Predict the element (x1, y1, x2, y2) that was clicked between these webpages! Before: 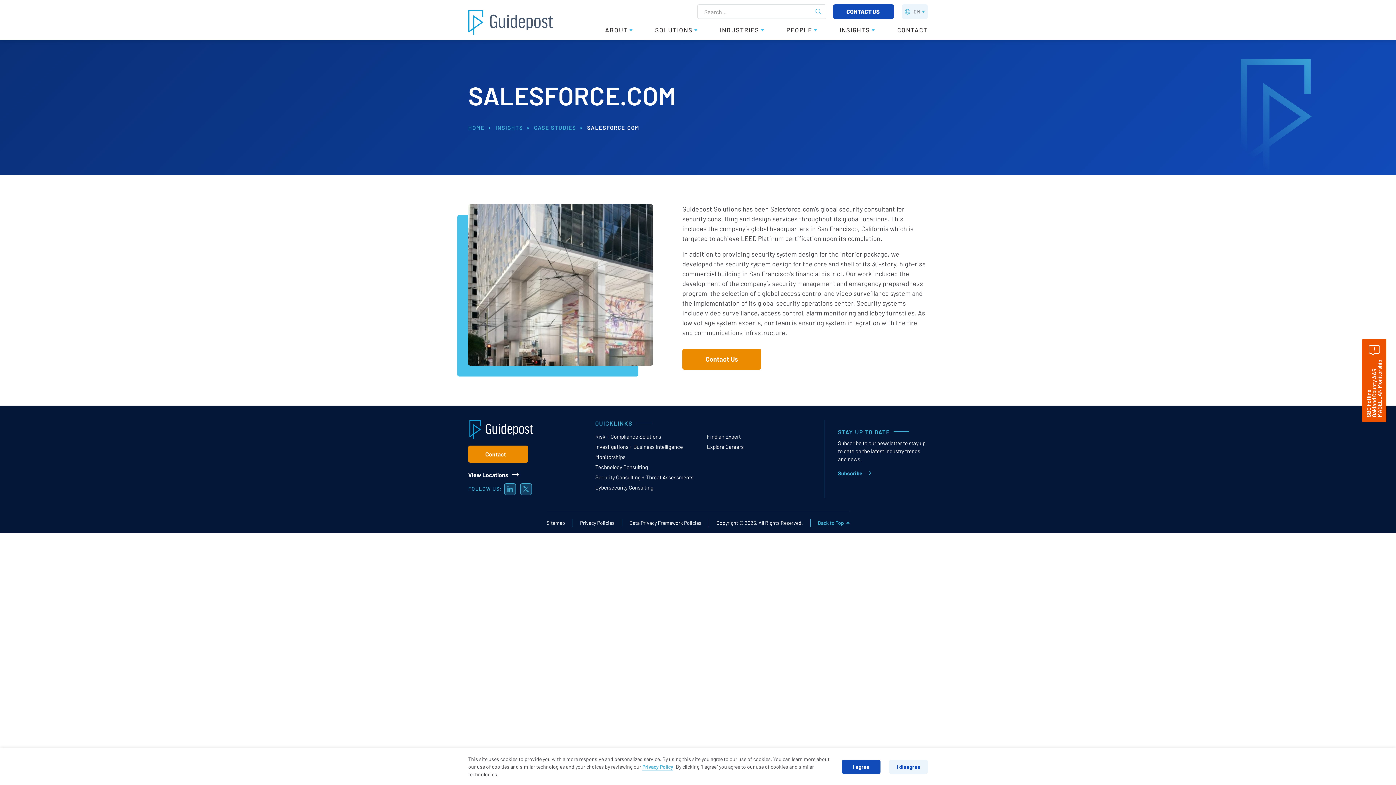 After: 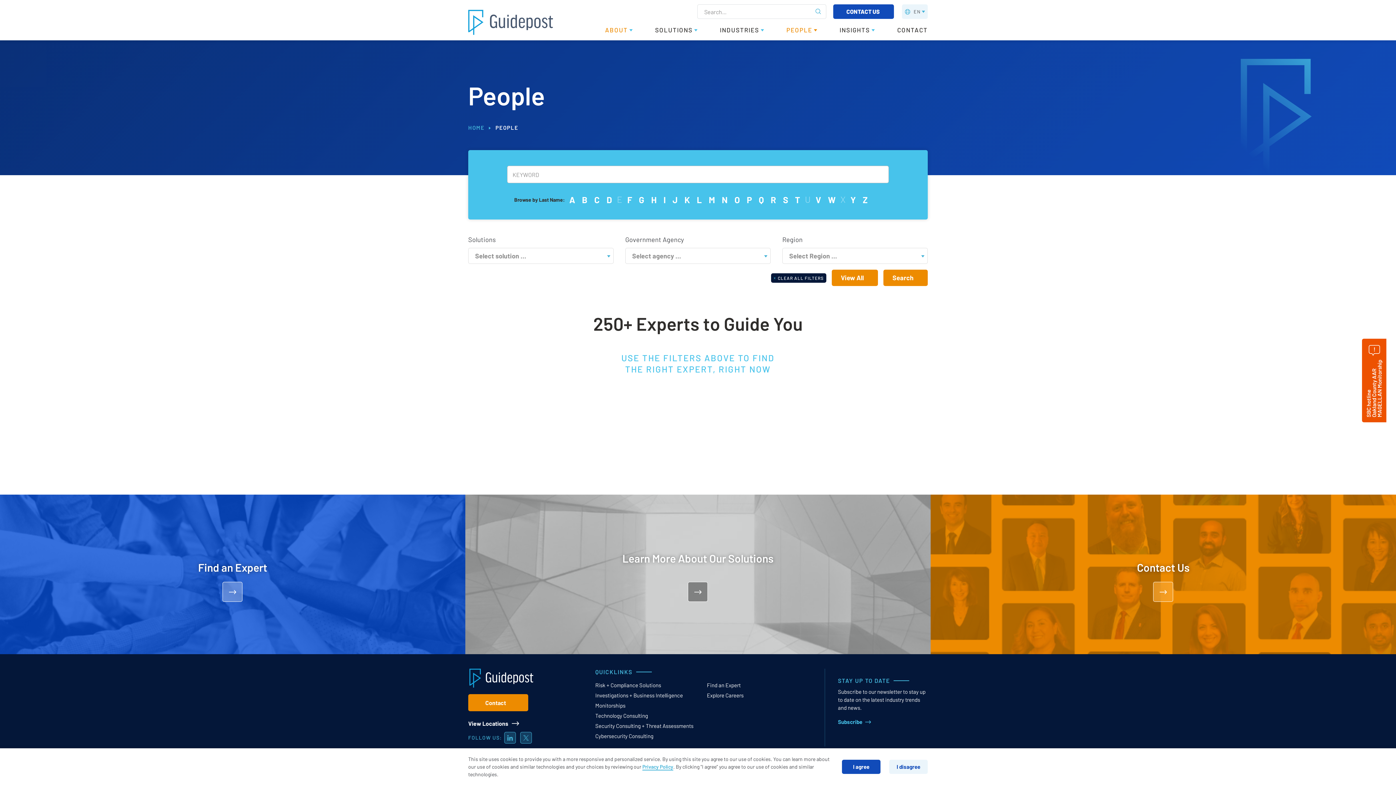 Action: label: Find an Expert bbox: (707, 433, 740, 439)